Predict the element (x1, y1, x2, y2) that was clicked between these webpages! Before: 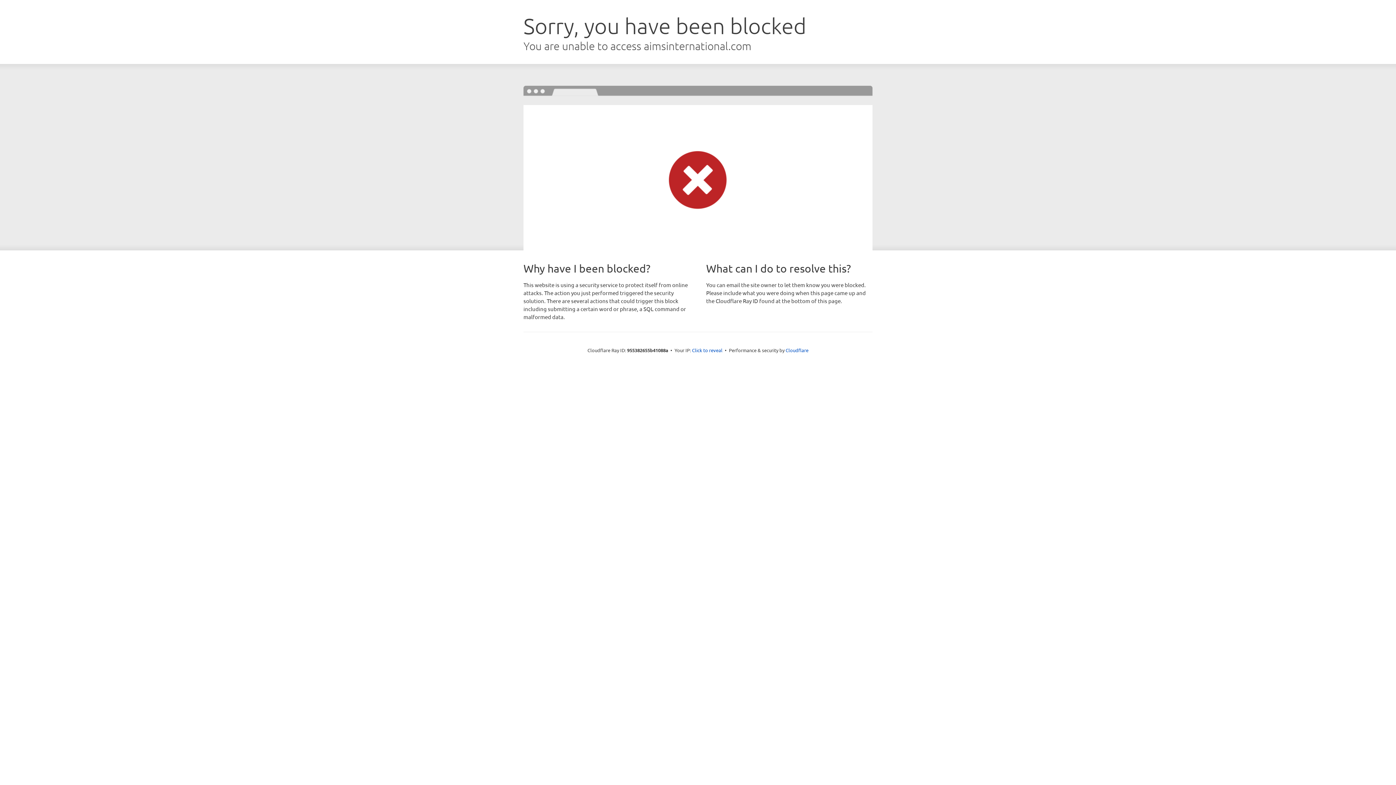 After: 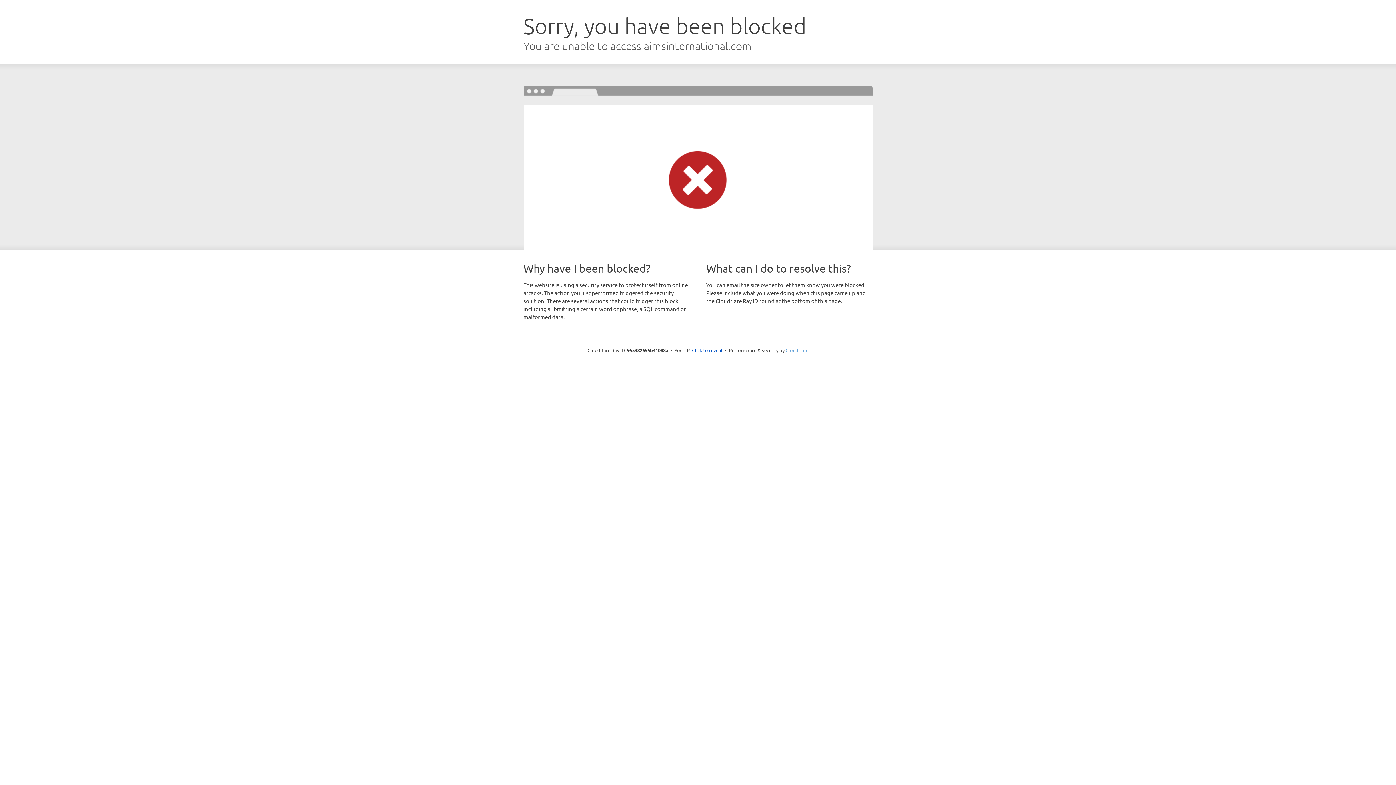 Action: bbox: (785, 347, 808, 353) label: Cloudflare